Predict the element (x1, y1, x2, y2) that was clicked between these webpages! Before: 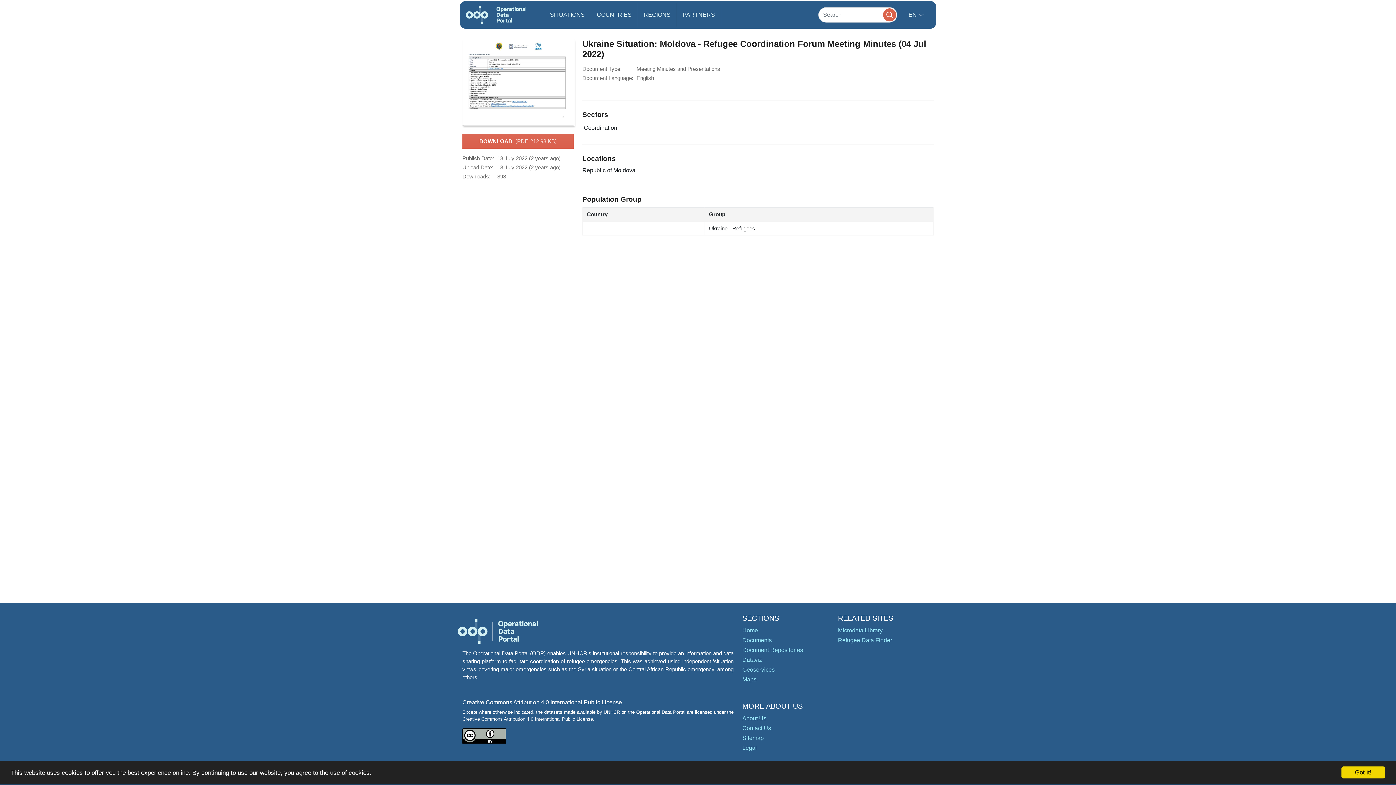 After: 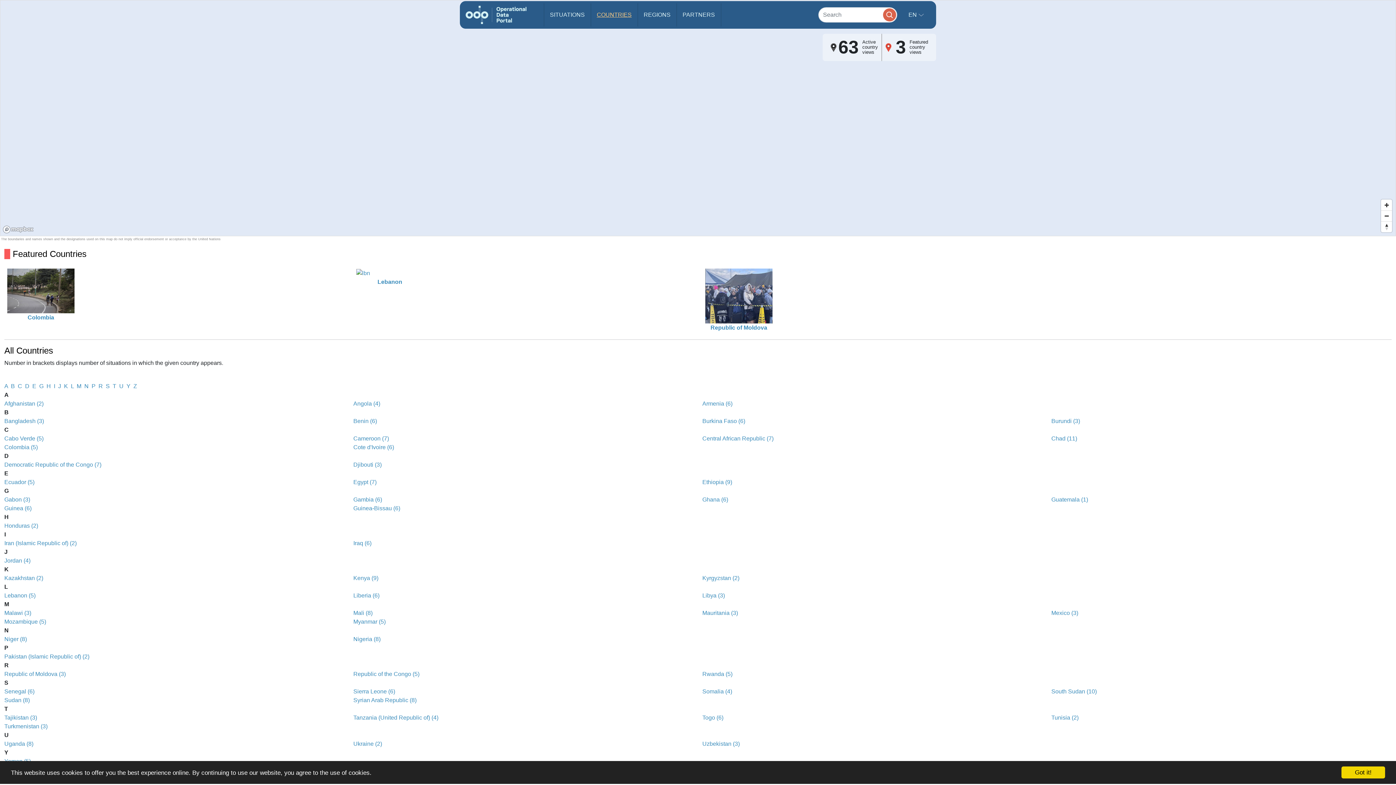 Action: label: COUNTRIES bbox: (591, 3, 637, 26)